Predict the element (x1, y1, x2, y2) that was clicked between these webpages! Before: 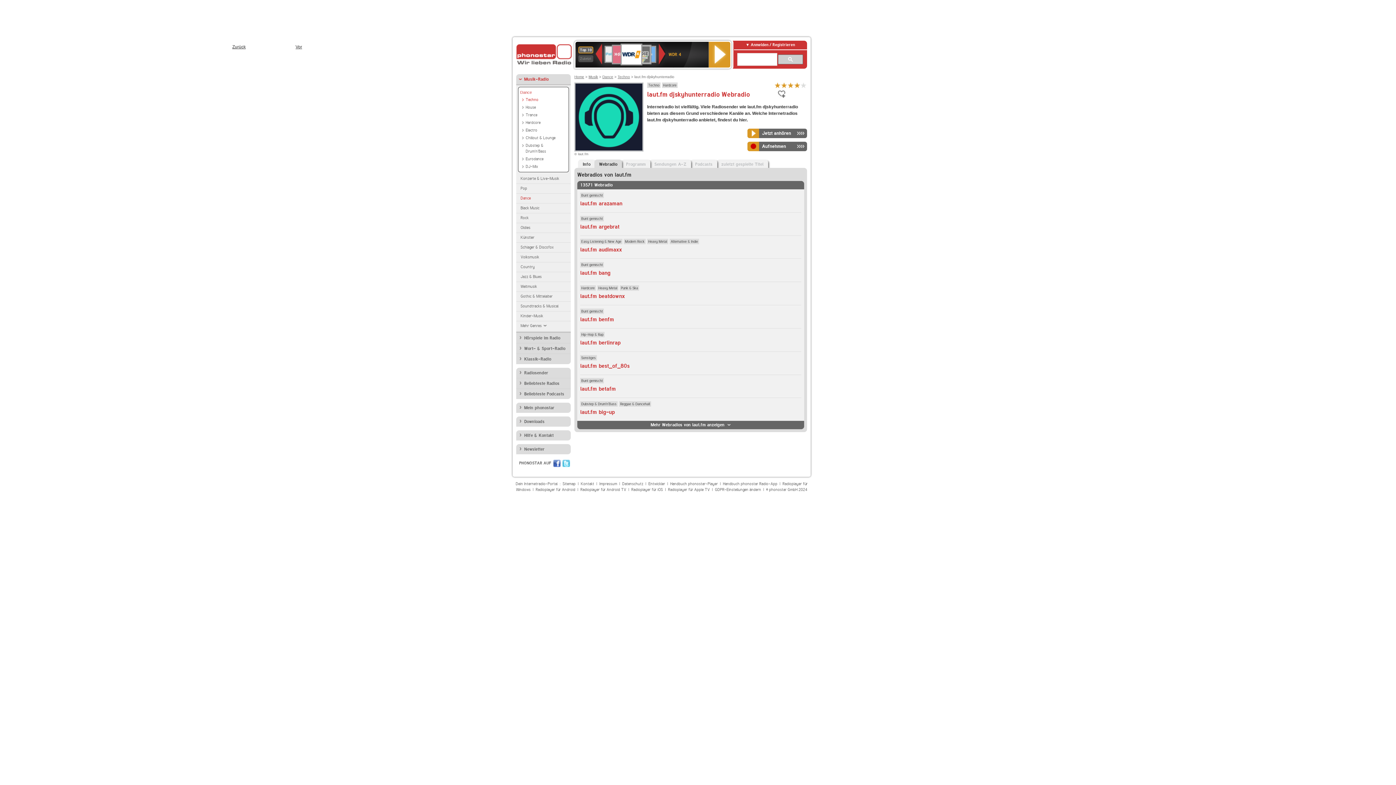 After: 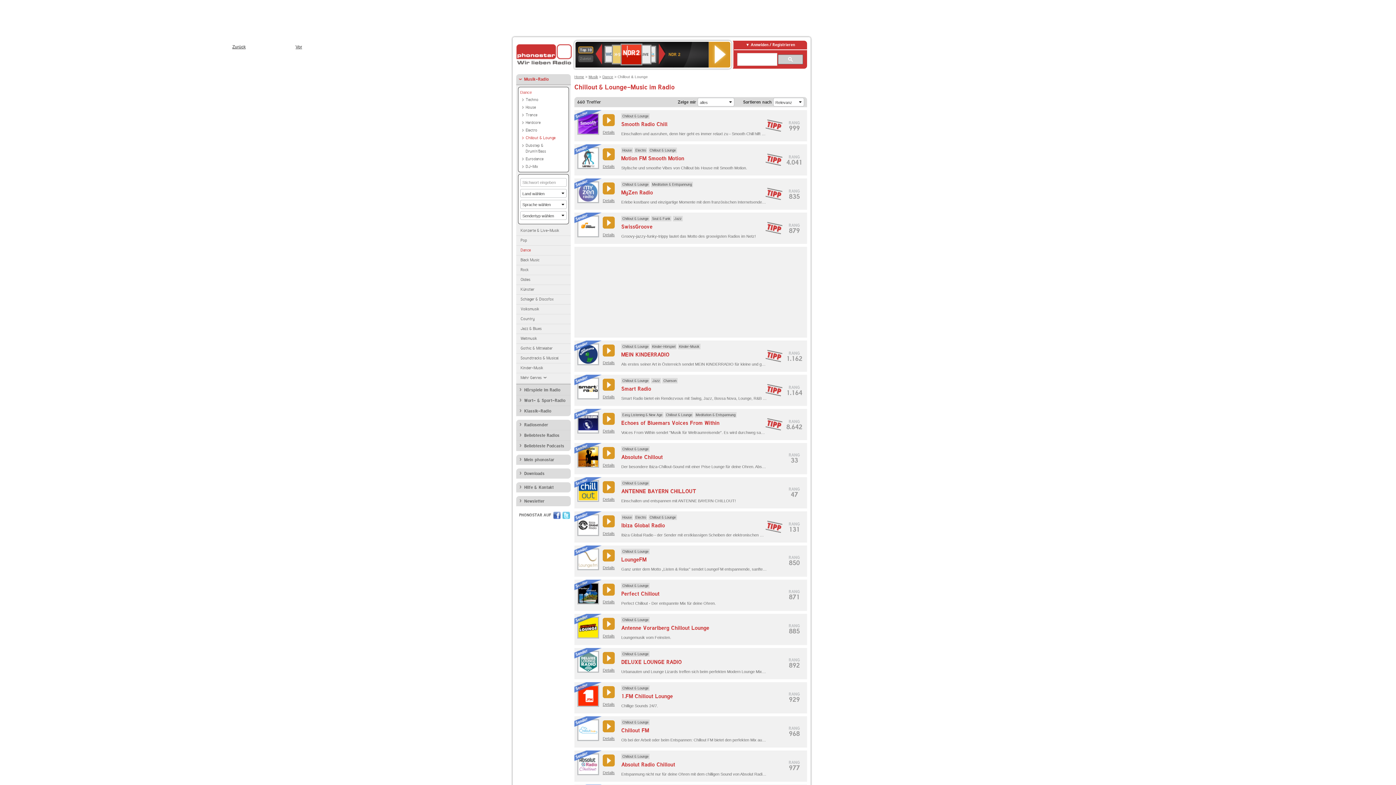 Action: label: Chillout & Lounge bbox: (518, 133, 566, 141)